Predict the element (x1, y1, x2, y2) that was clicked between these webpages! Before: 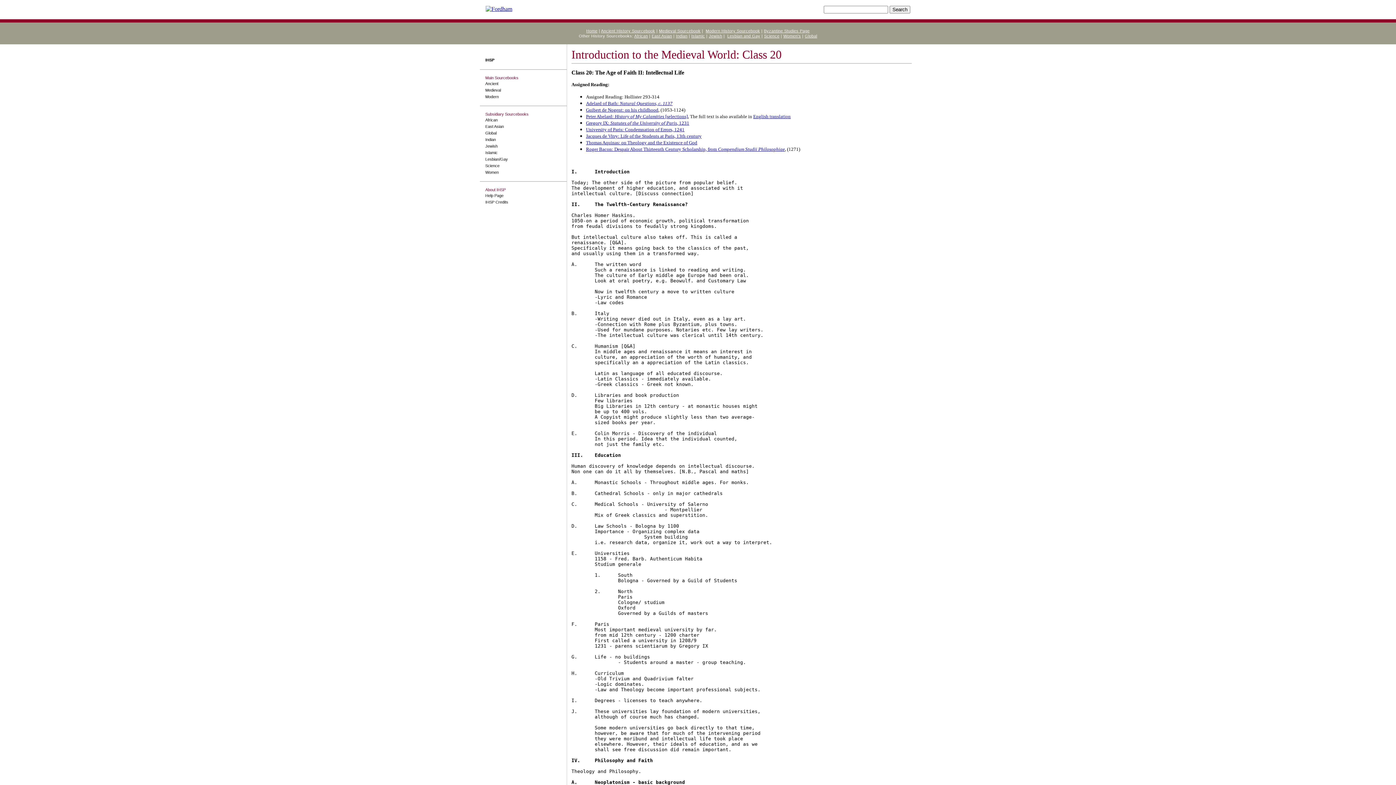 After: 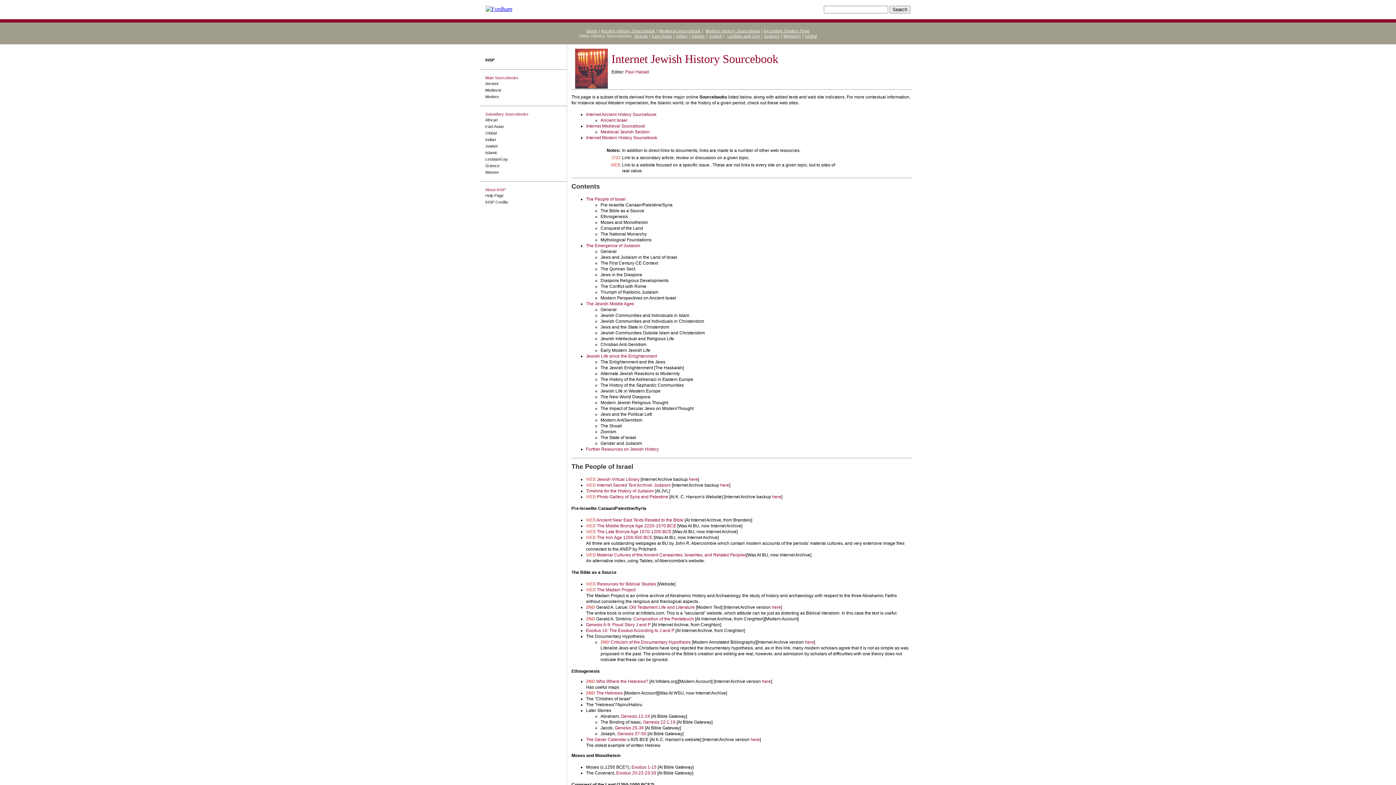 Action: label: Jewish bbox: (709, 33, 722, 38)